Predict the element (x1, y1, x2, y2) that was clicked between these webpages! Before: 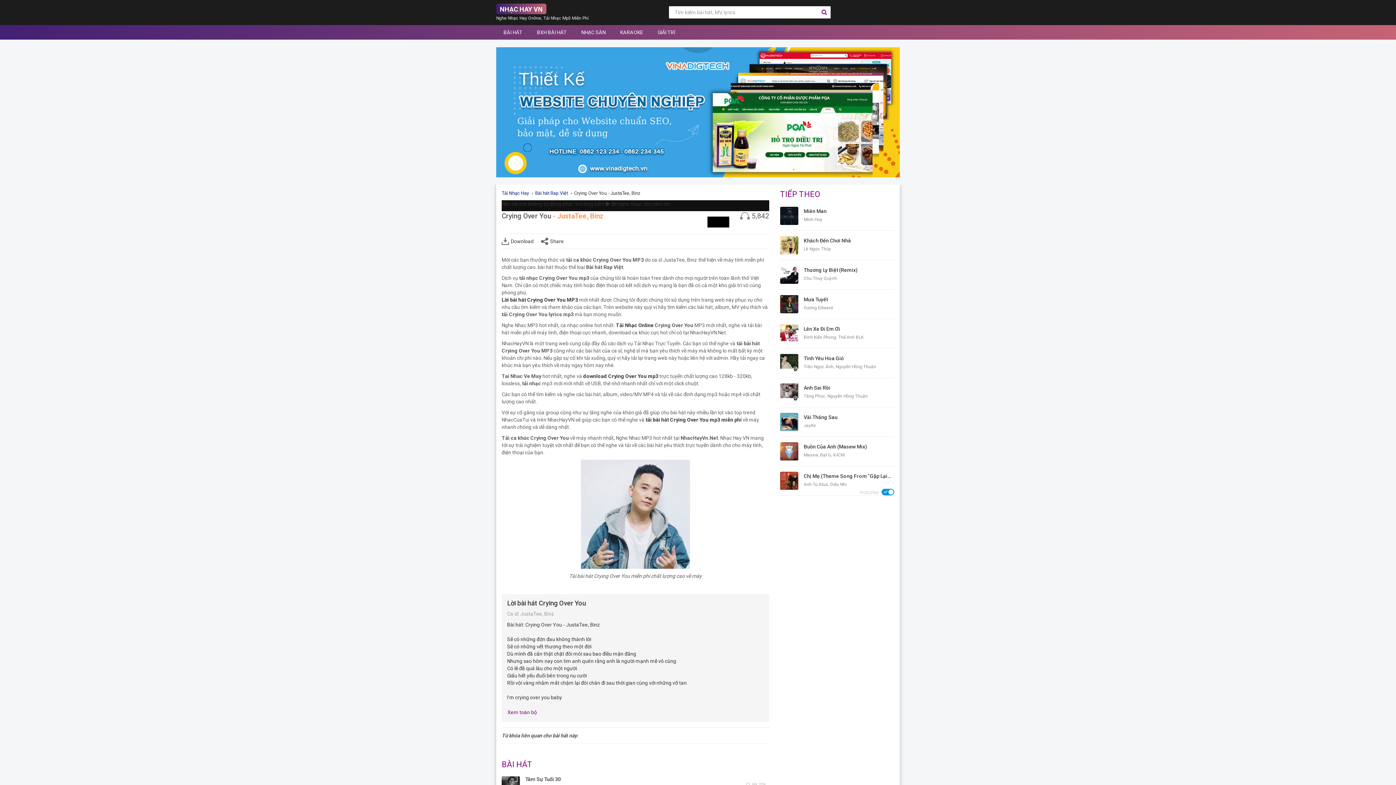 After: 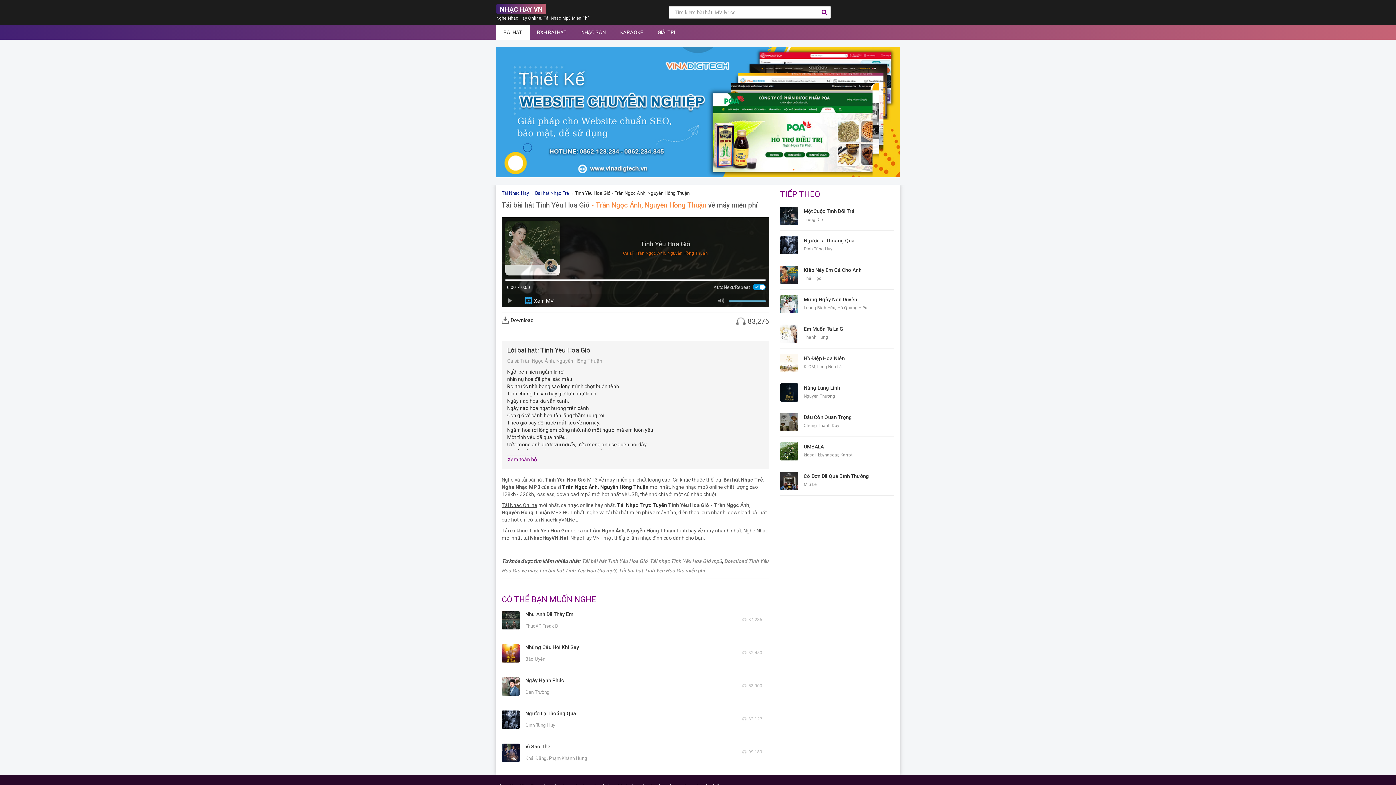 Action: label: Tình Yêu Hoa Gió bbox: (803, 355, 844, 361)